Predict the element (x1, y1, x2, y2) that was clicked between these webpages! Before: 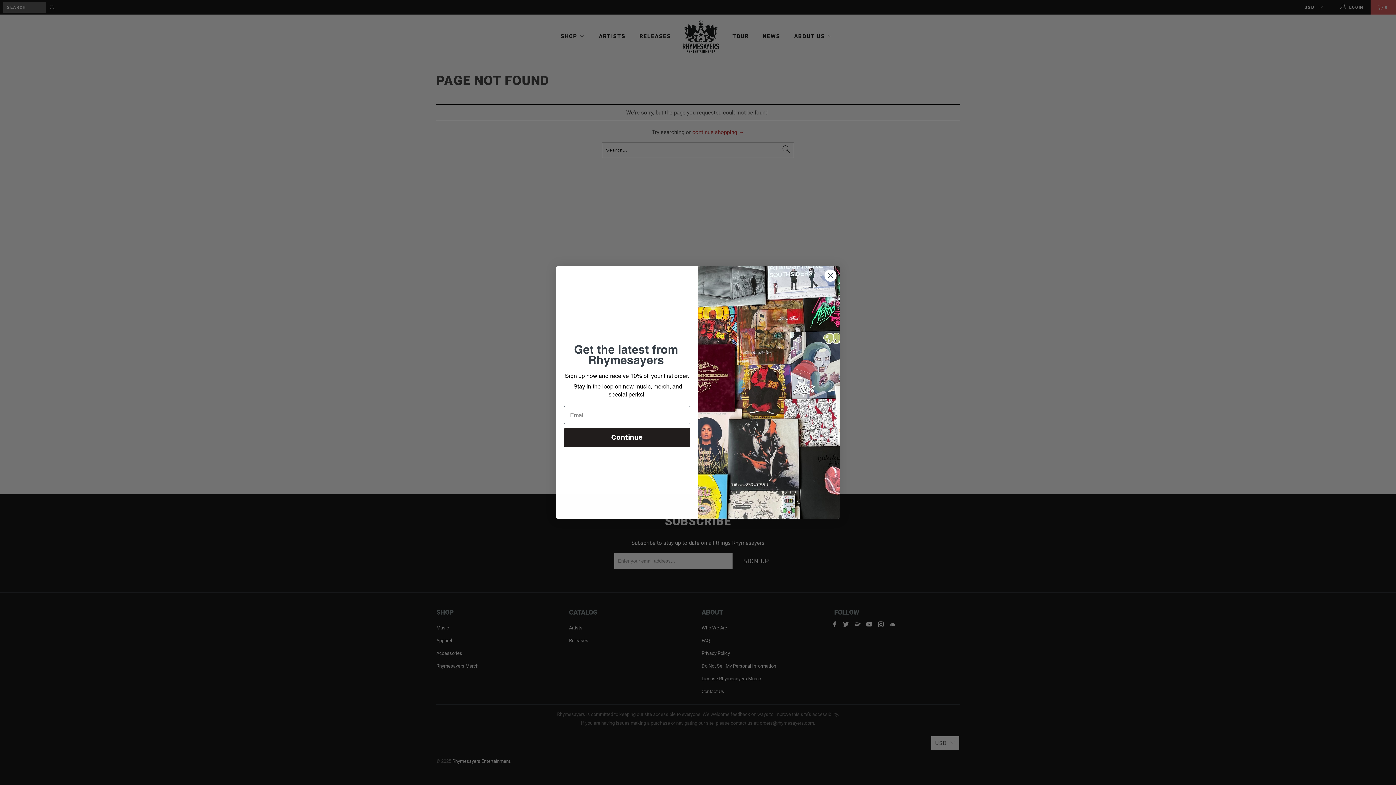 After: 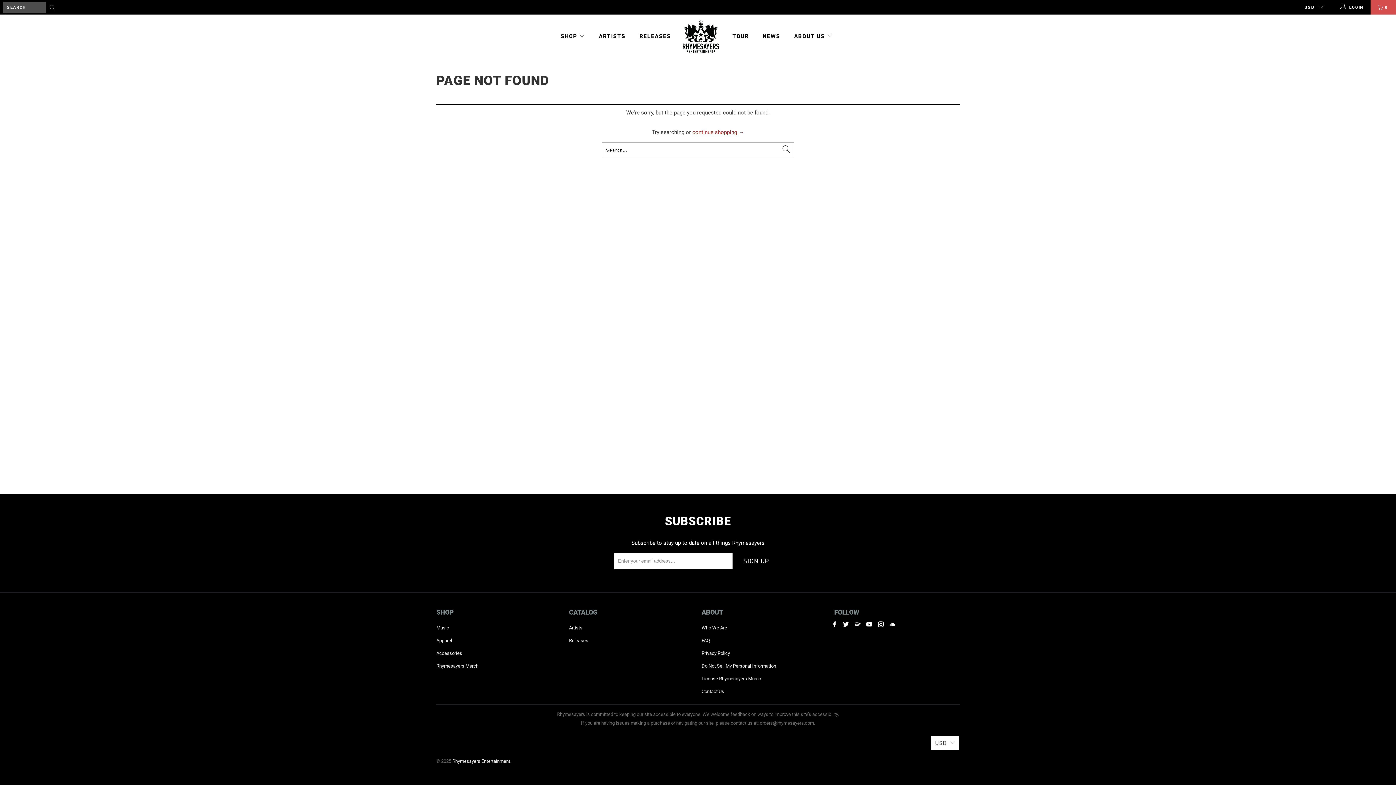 Action: bbox: (824, 296, 837, 308) label: Close dialog